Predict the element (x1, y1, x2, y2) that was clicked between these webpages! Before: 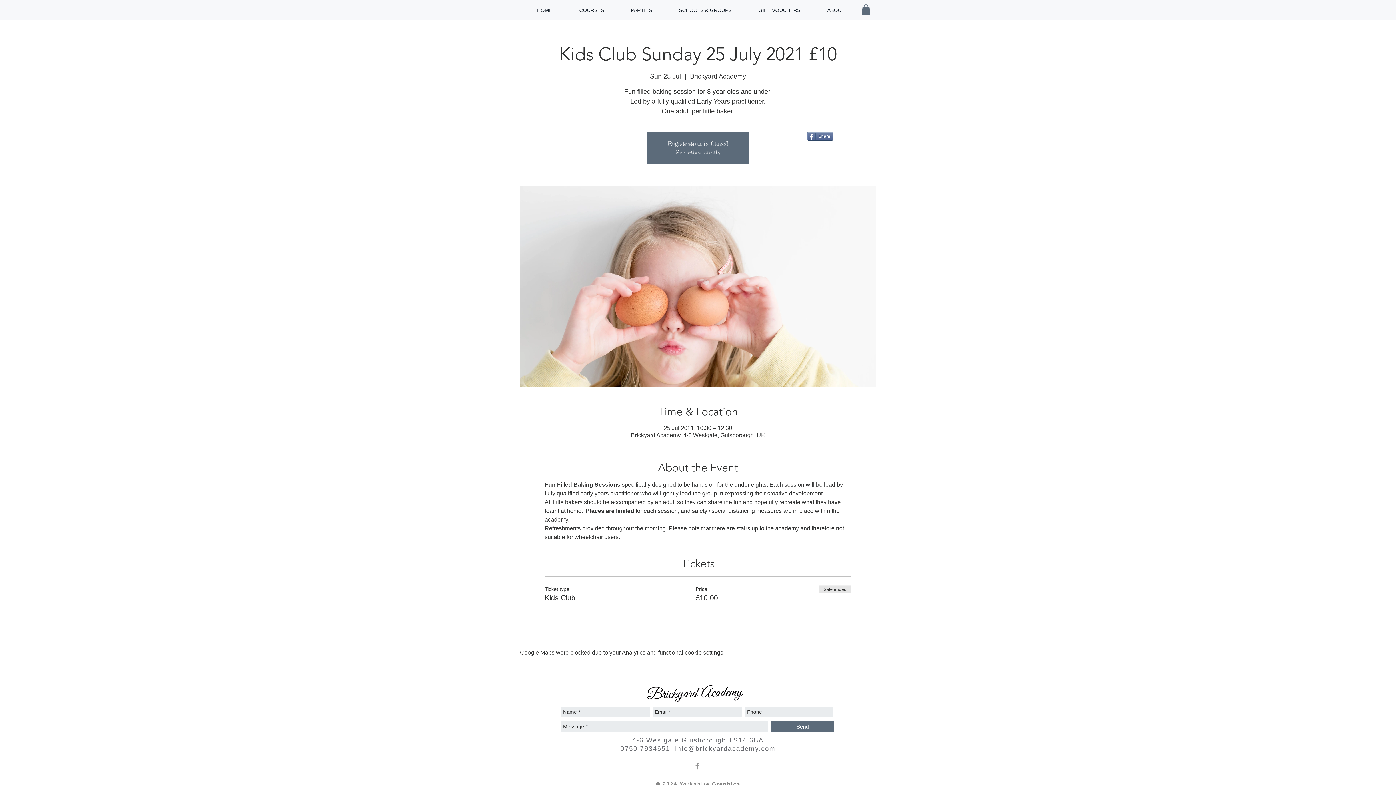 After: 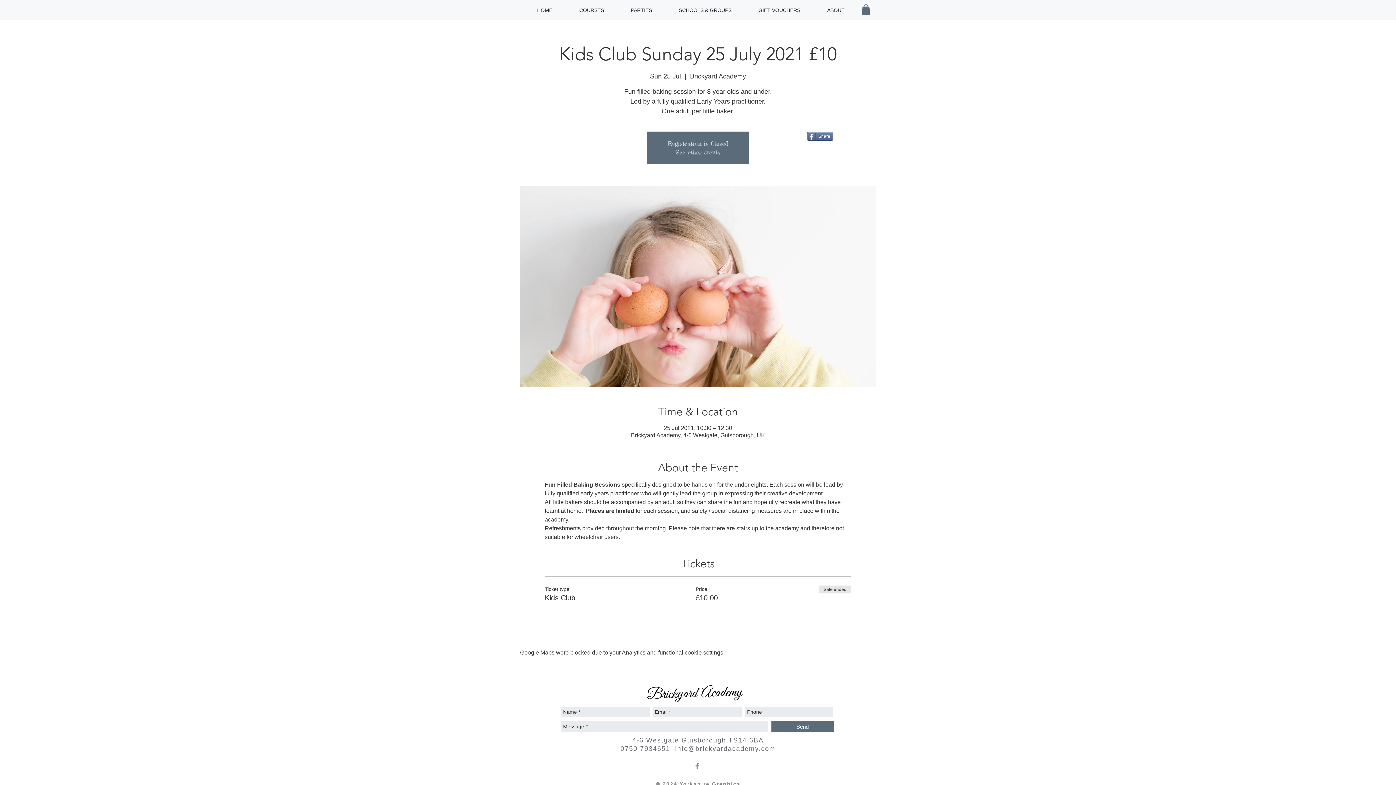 Action: bbox: (807, 131, 833, 140) label: Share